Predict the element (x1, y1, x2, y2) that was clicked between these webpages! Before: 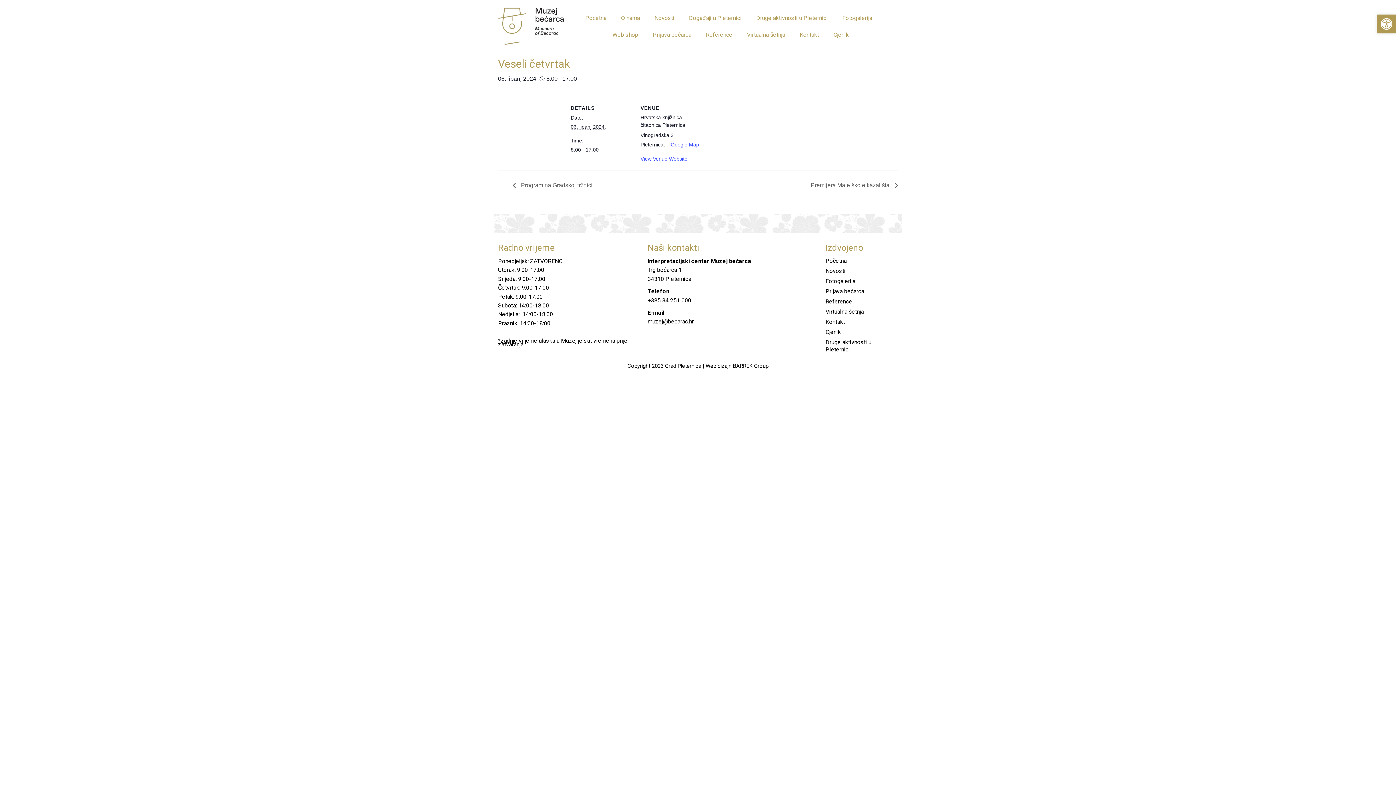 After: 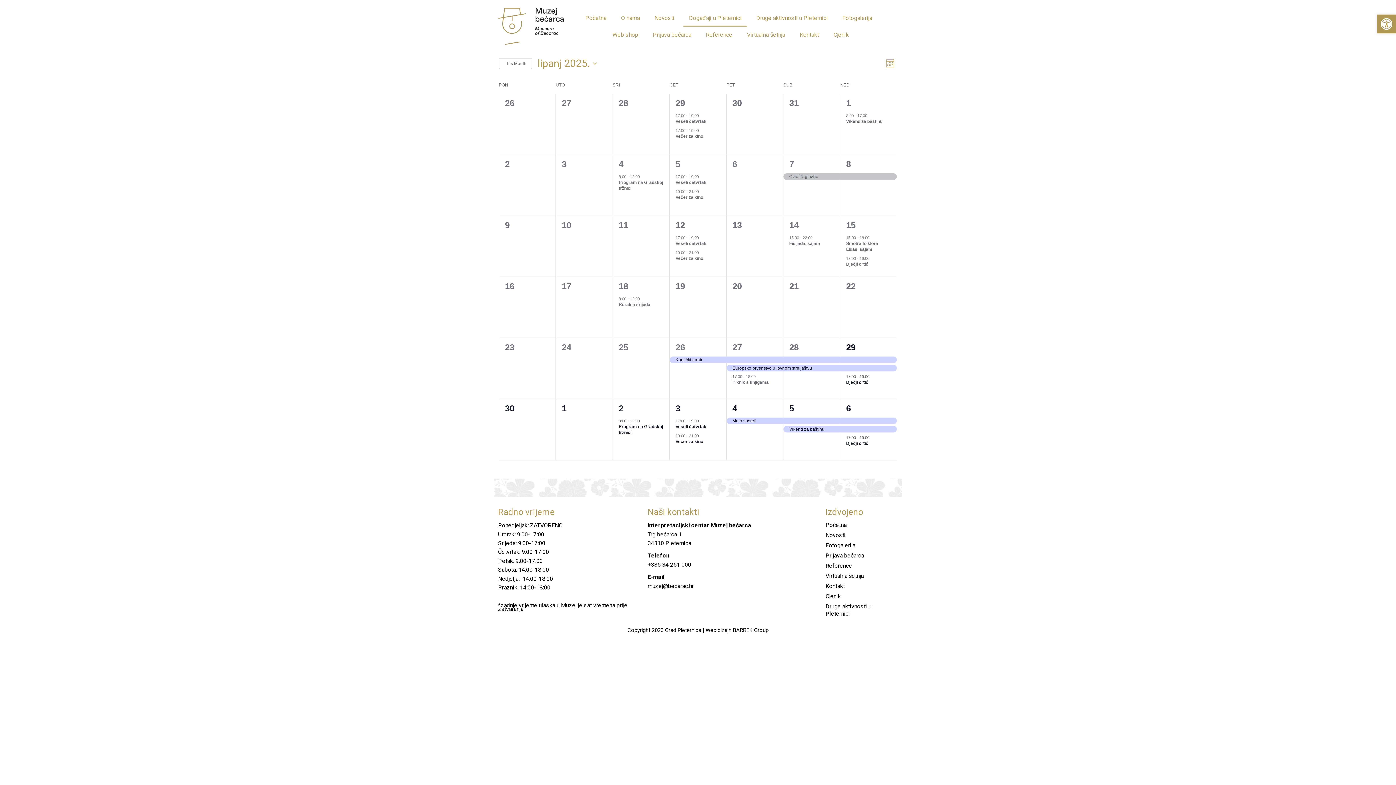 Action: label: Događaji u Pleternici bbox: (683, 9, 747, 26)